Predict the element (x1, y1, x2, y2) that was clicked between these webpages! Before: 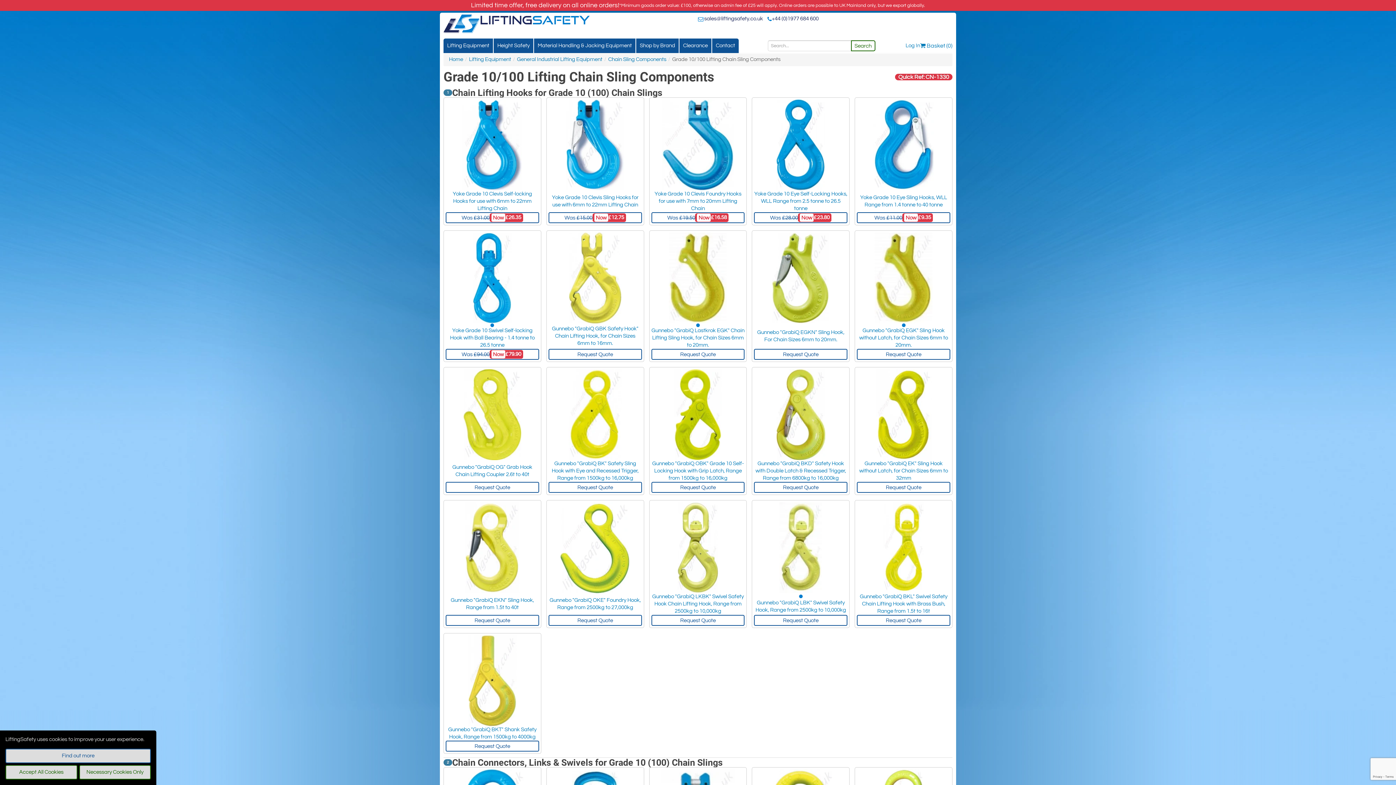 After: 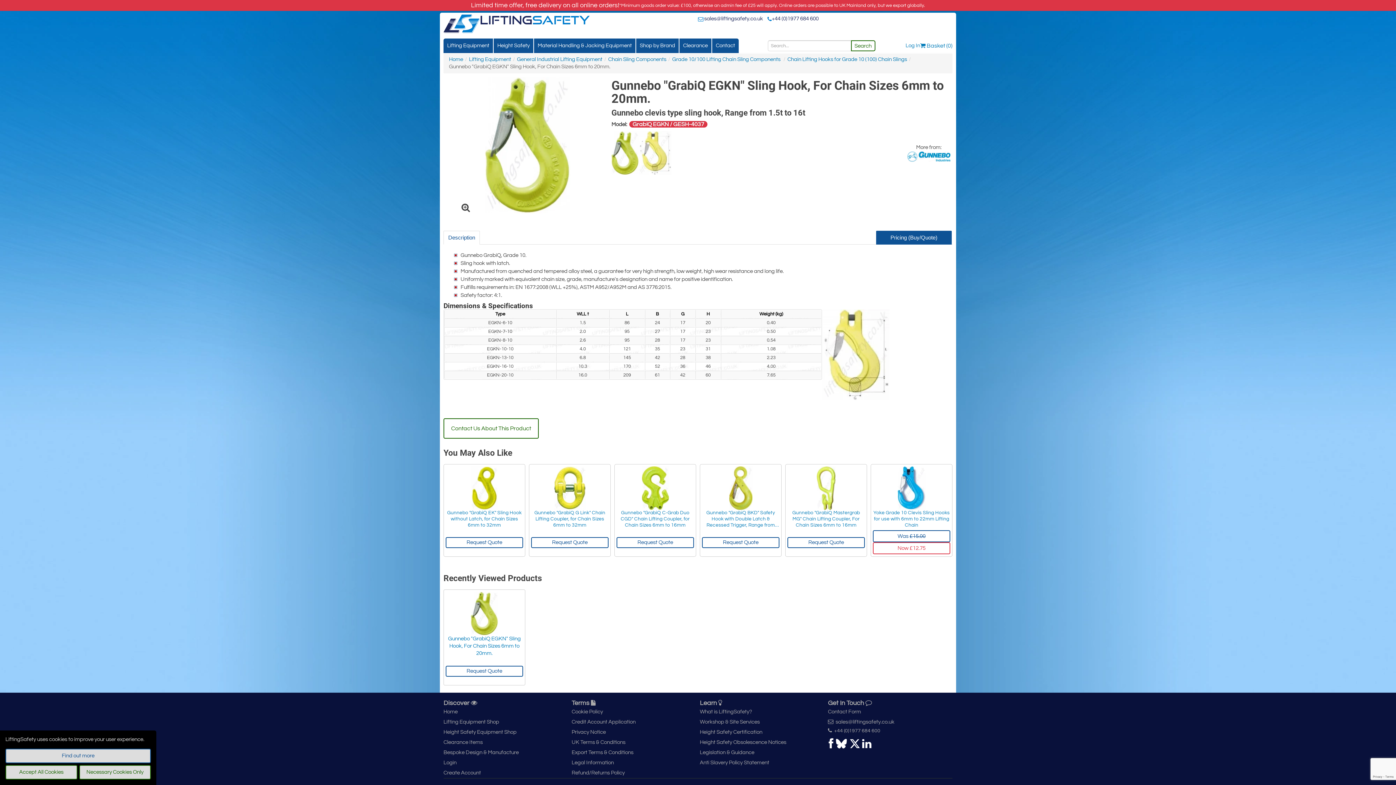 Action: bbox: (754, 329, 847, 343) label: Gunnebo "GrabiQ EGKN" Sling Hook, For Chain Sizes 6mm to 20mm.